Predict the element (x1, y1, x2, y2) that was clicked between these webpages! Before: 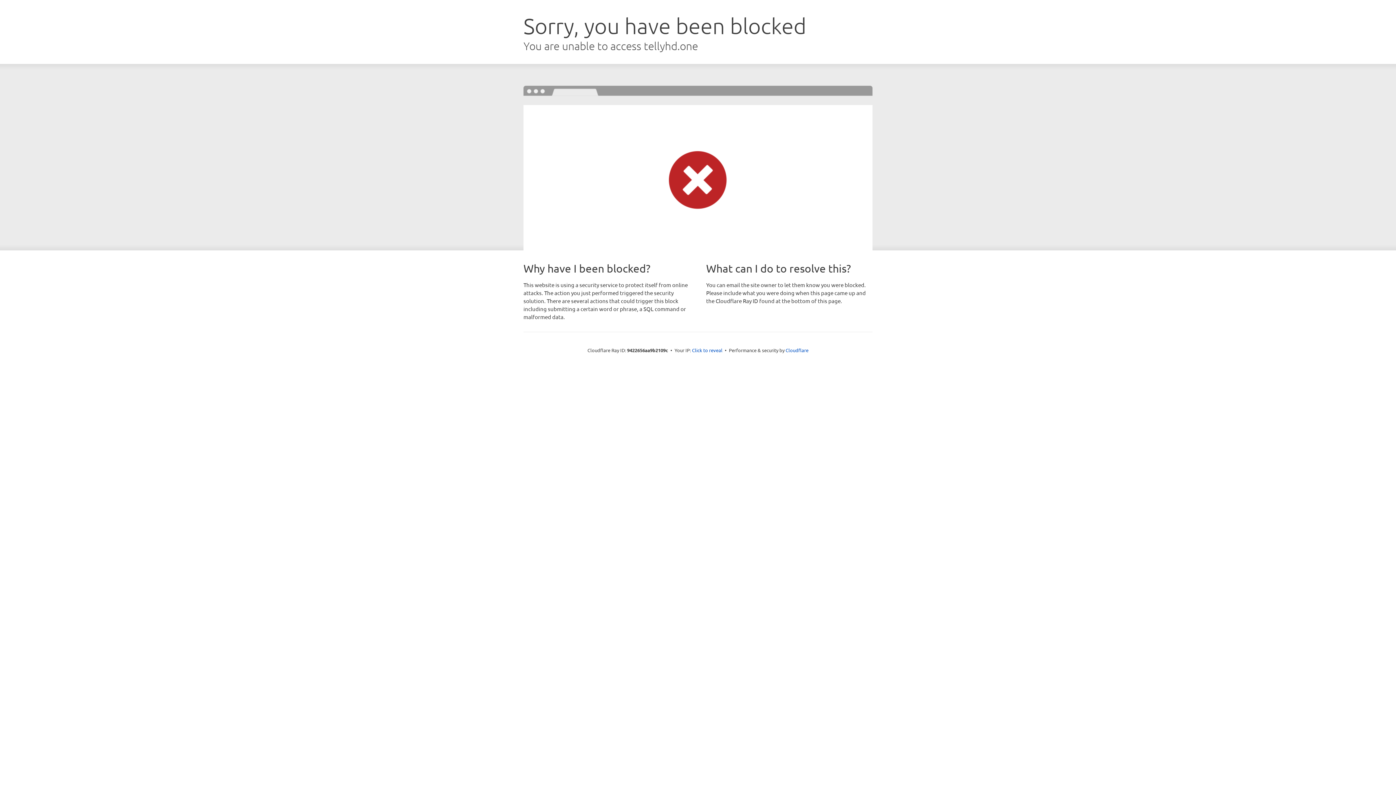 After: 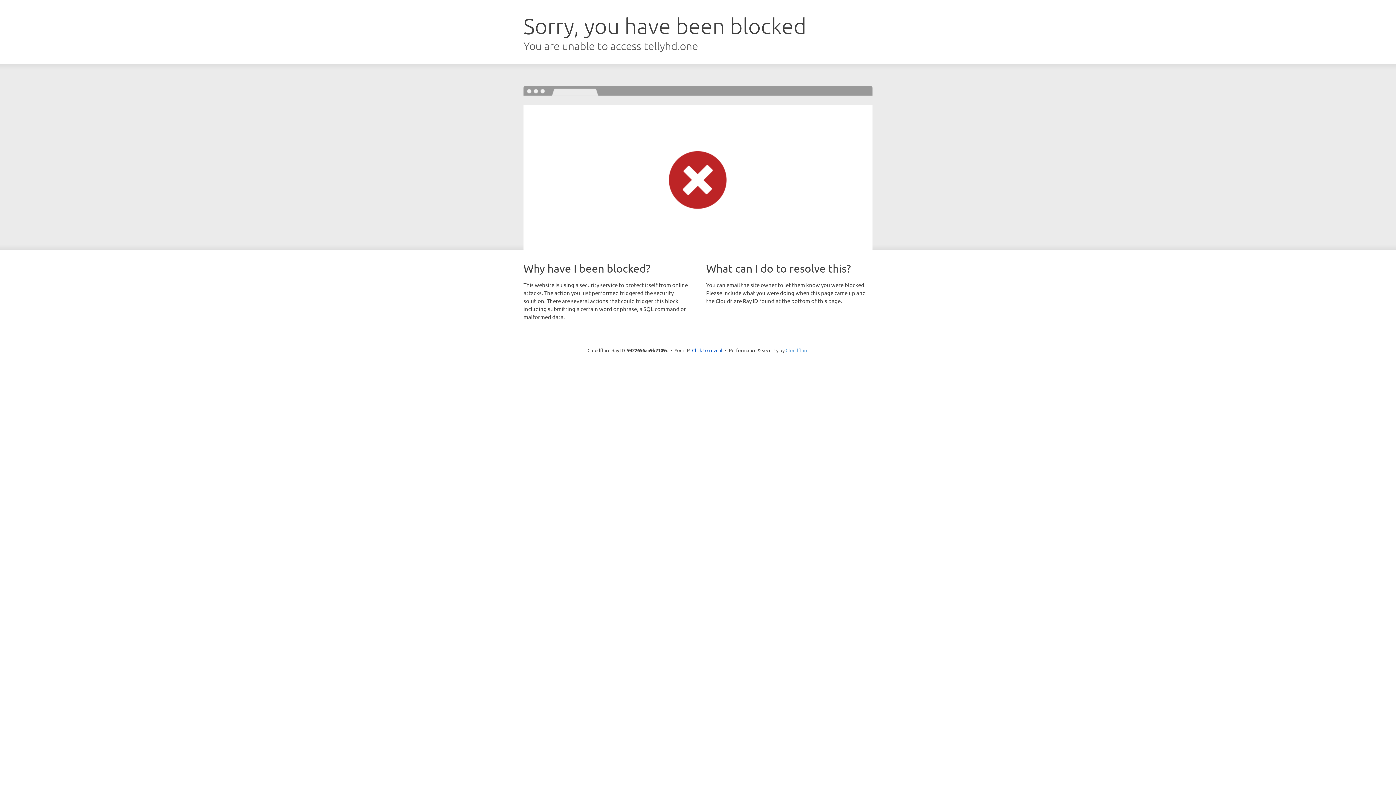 Action: bbox: (785, 347, 808, 353) label: Cloudflare